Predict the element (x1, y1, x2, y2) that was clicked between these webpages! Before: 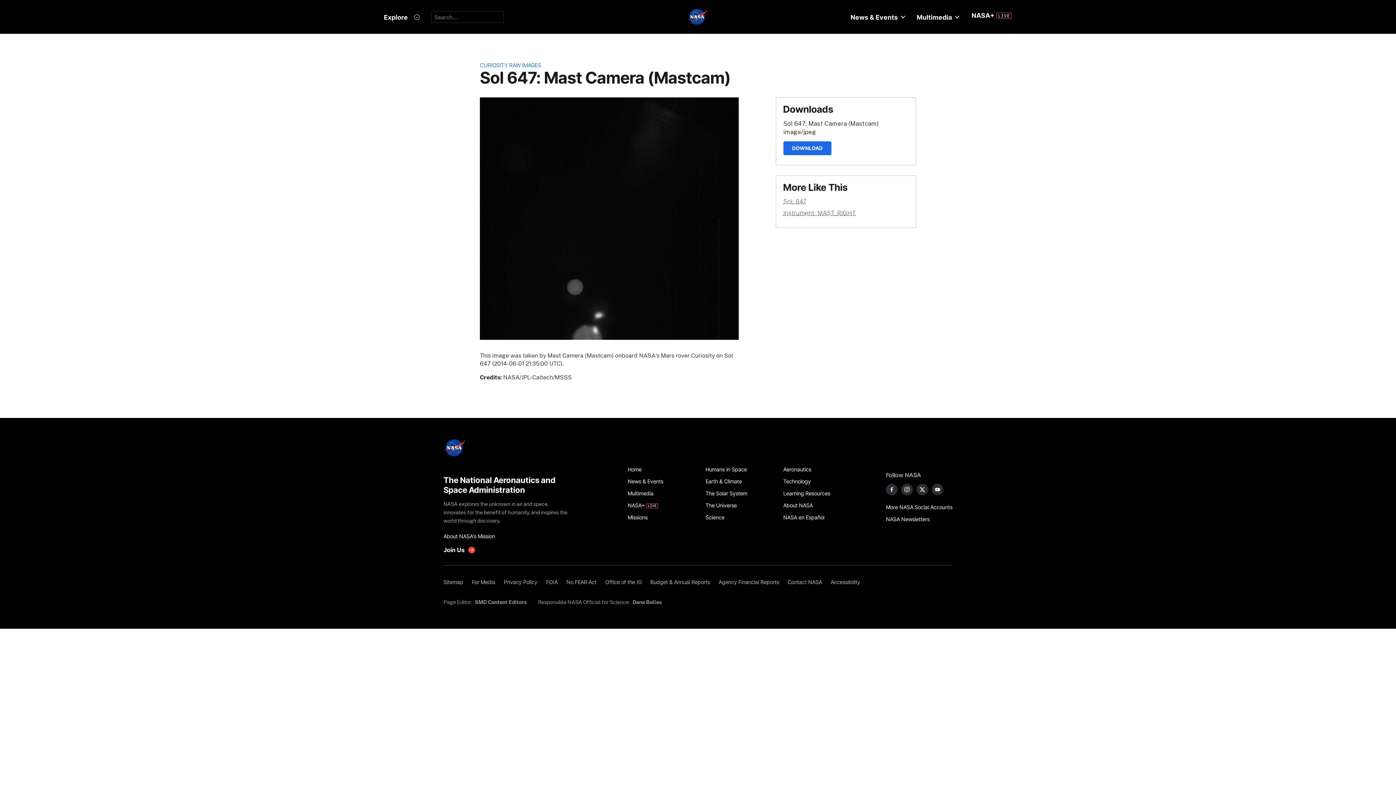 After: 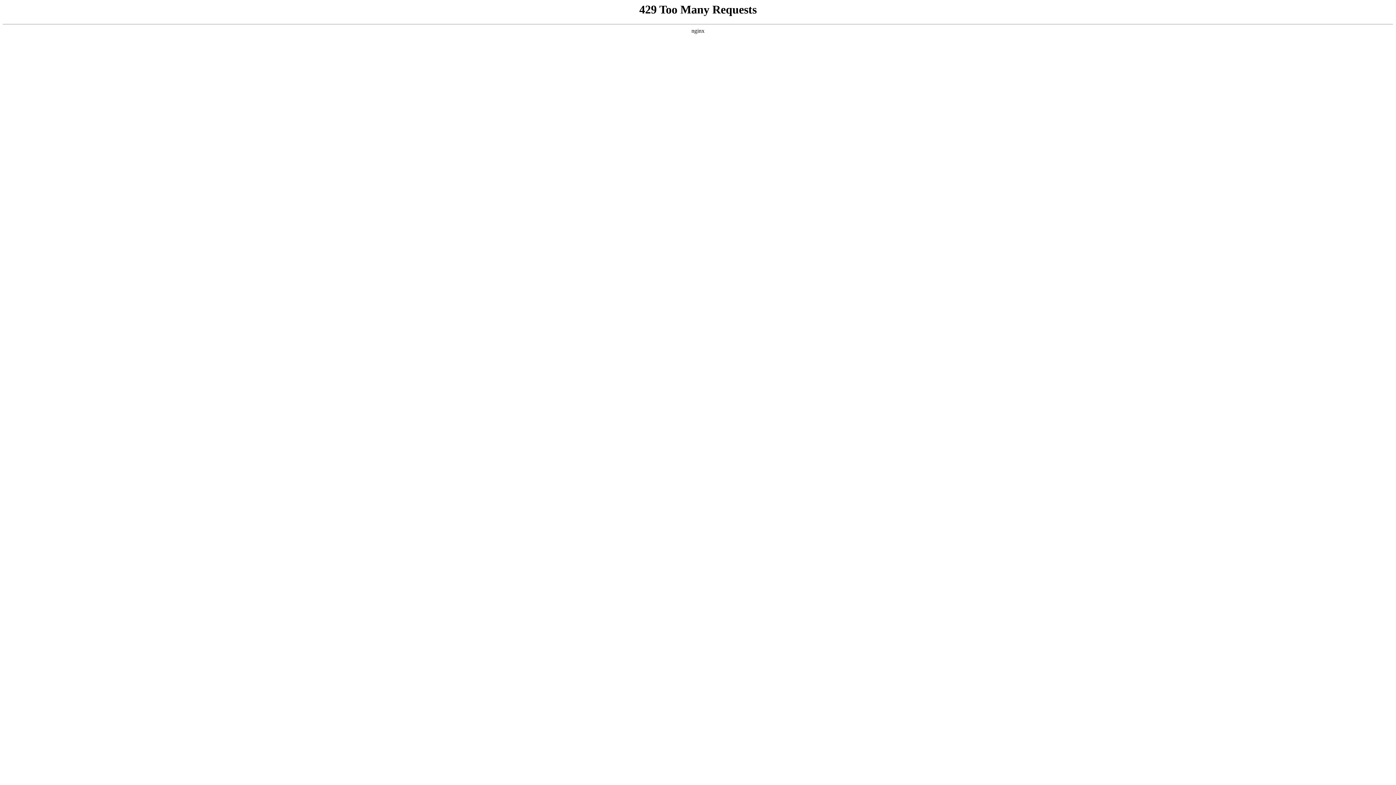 Action: bbox: (783, 475, 853, 487) label: Technology